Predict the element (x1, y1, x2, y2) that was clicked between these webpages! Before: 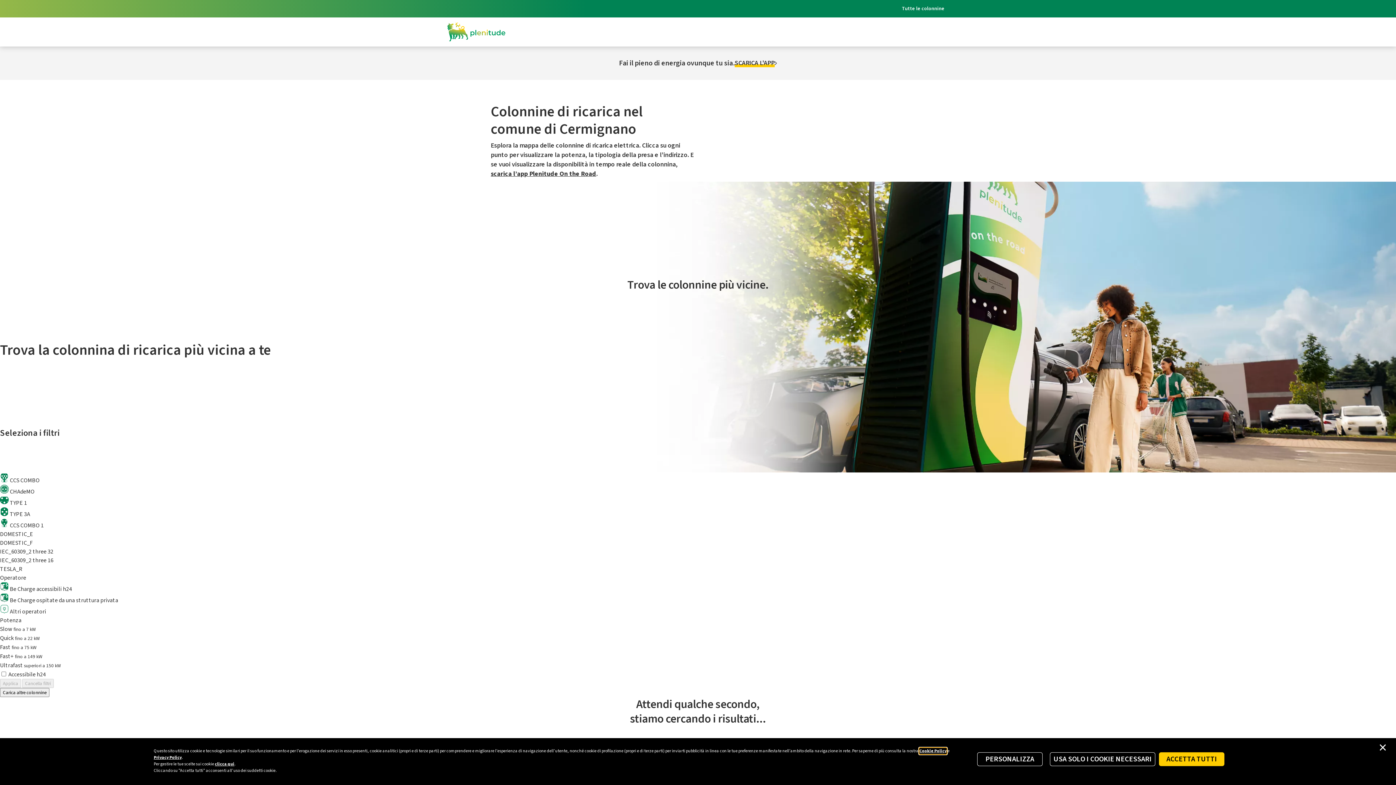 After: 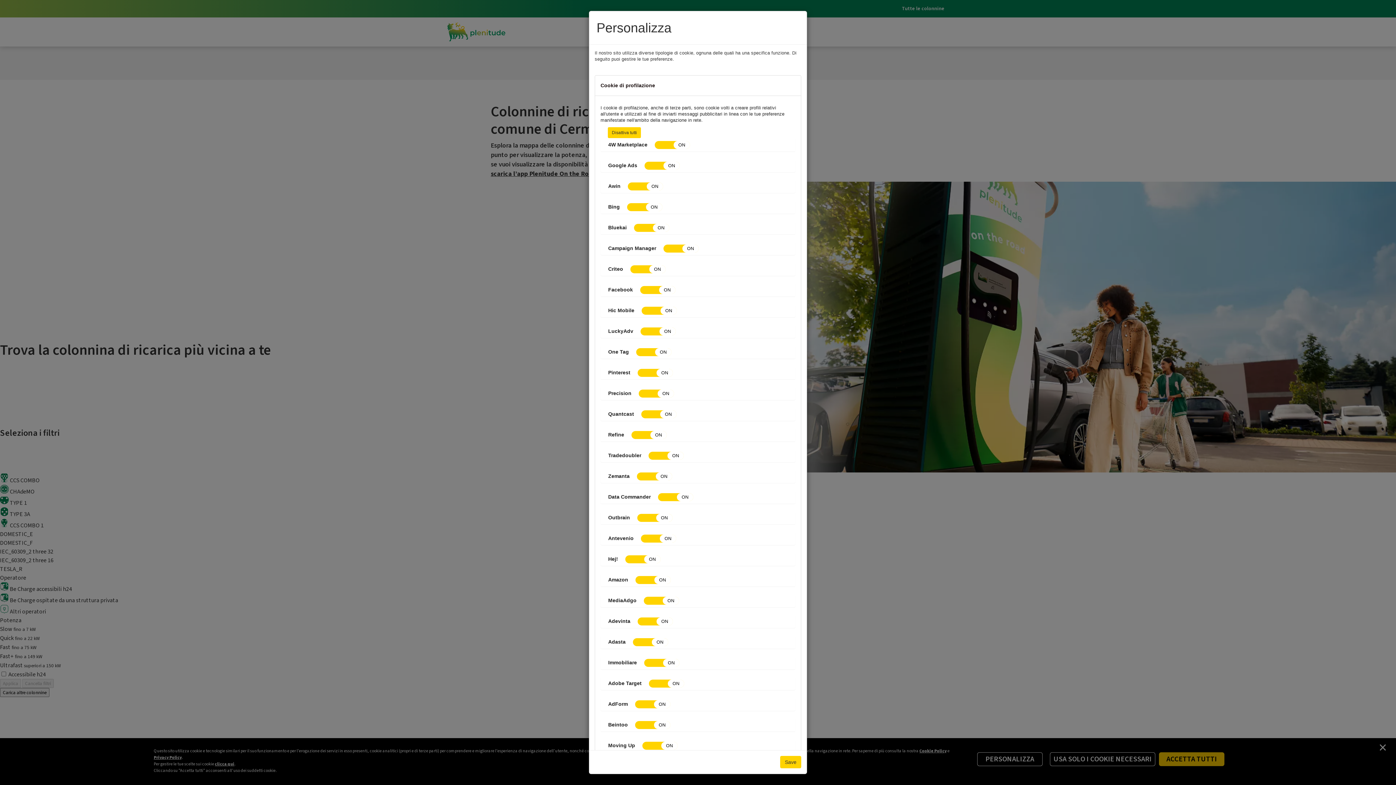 Action: bbox: (977, 752, 1042, 766) label: Personalize privacy settings